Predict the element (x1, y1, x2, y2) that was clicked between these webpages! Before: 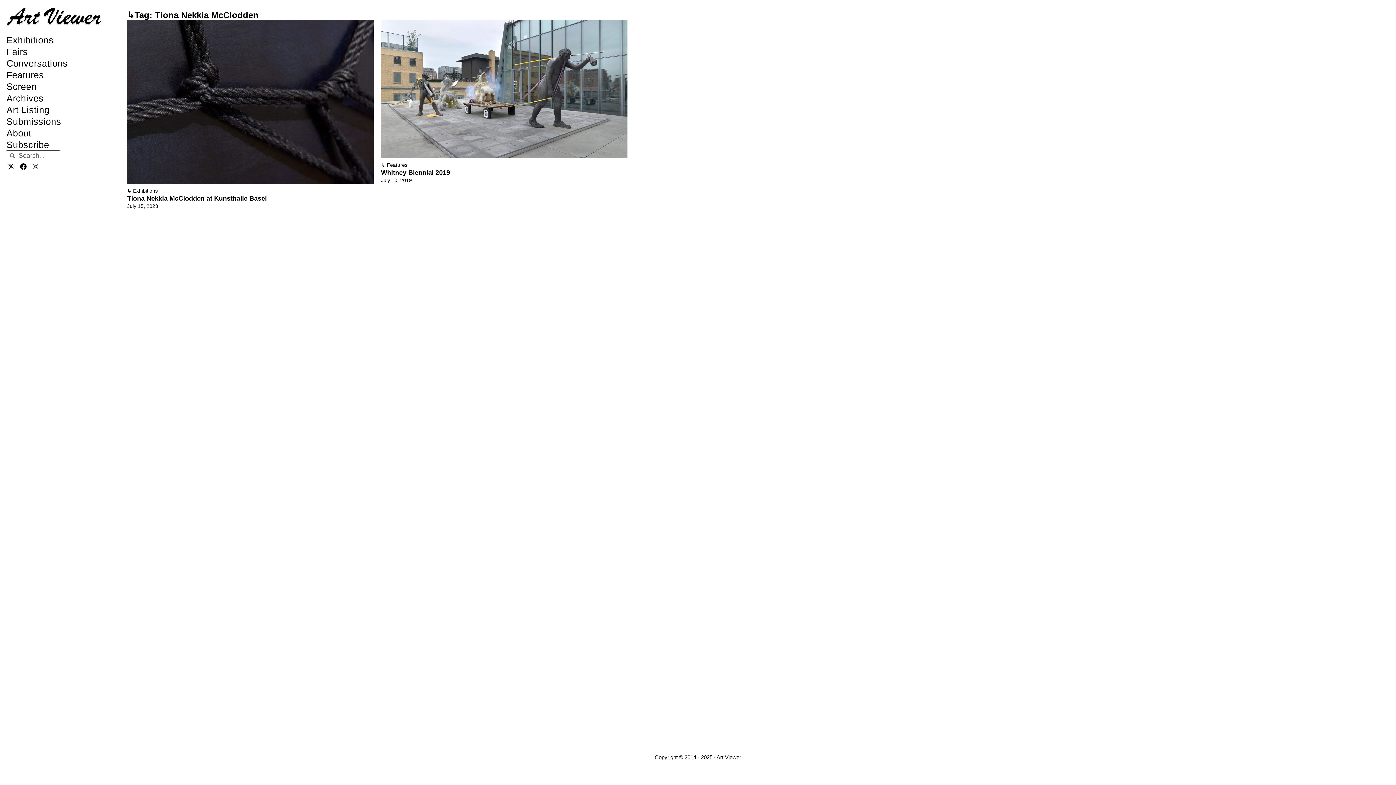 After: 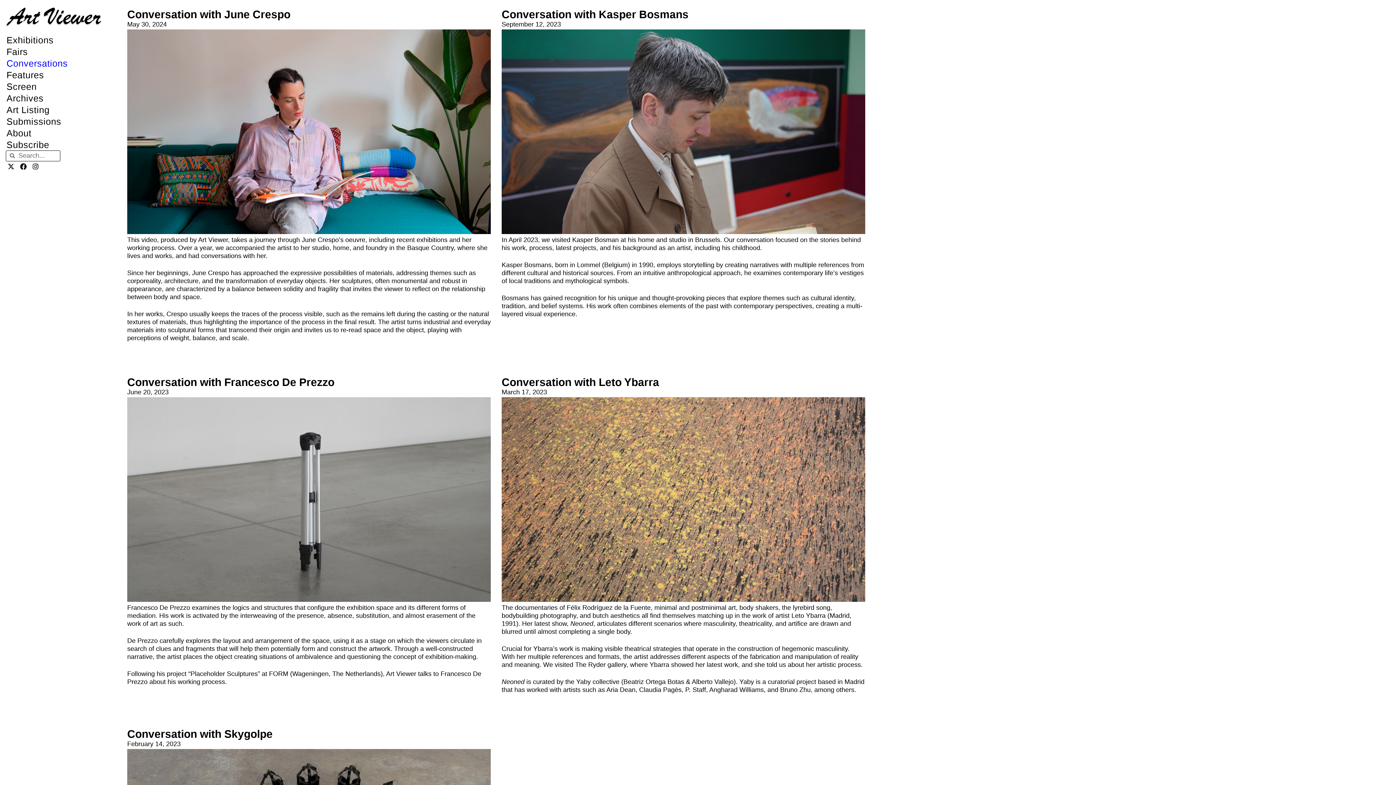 Action: bbox: (0, 57, 80, 68) label: Conversations